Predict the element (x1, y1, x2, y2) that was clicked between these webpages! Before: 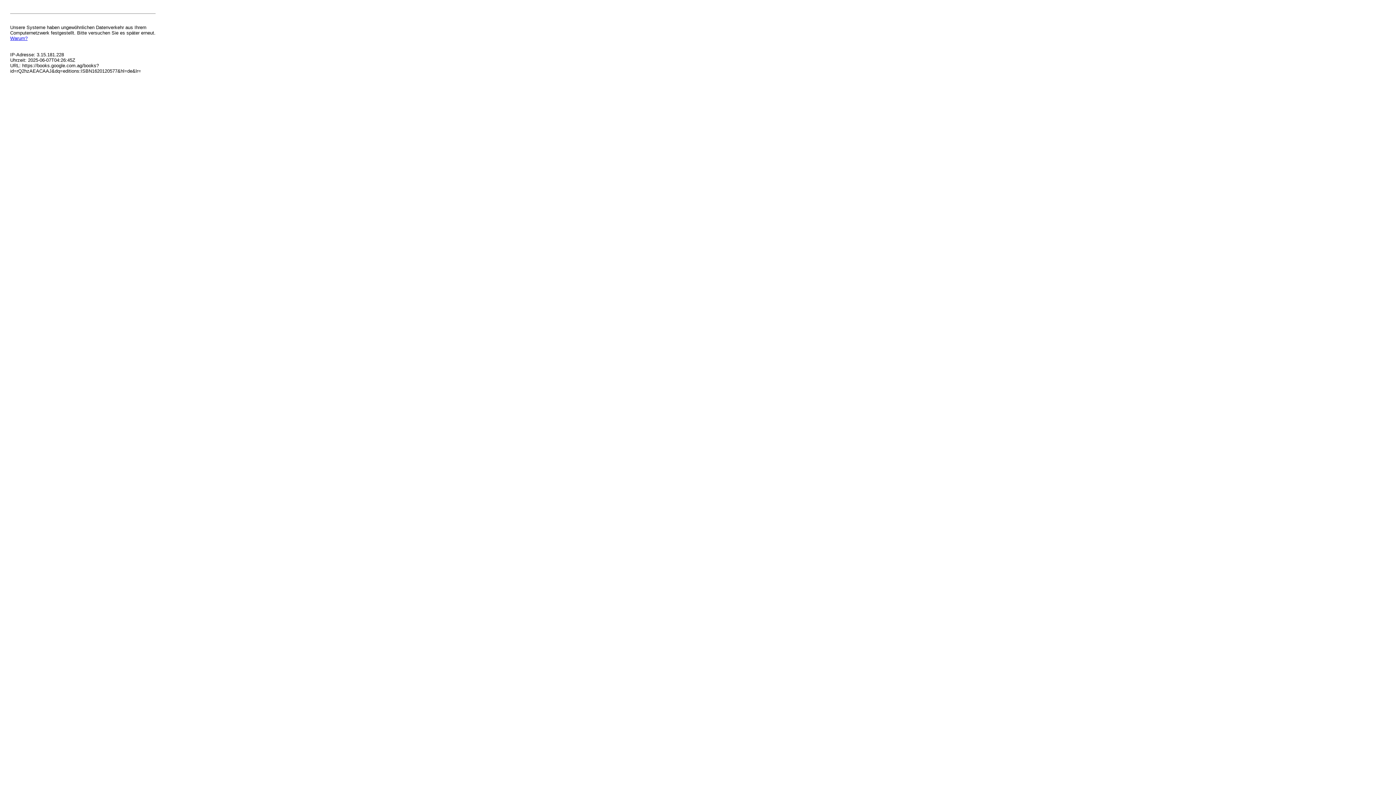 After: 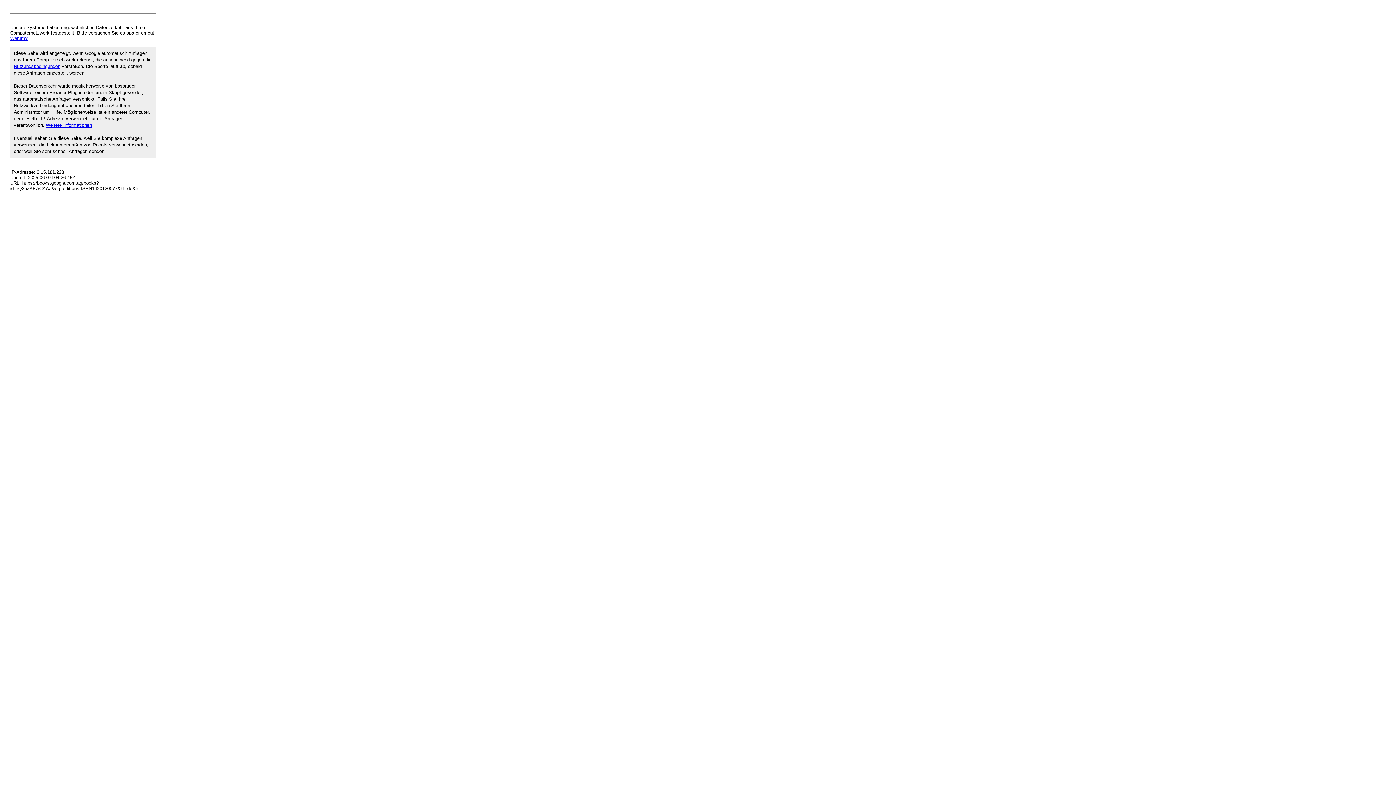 Action: bbox: (10, 35, 27, 41) label: Warum?